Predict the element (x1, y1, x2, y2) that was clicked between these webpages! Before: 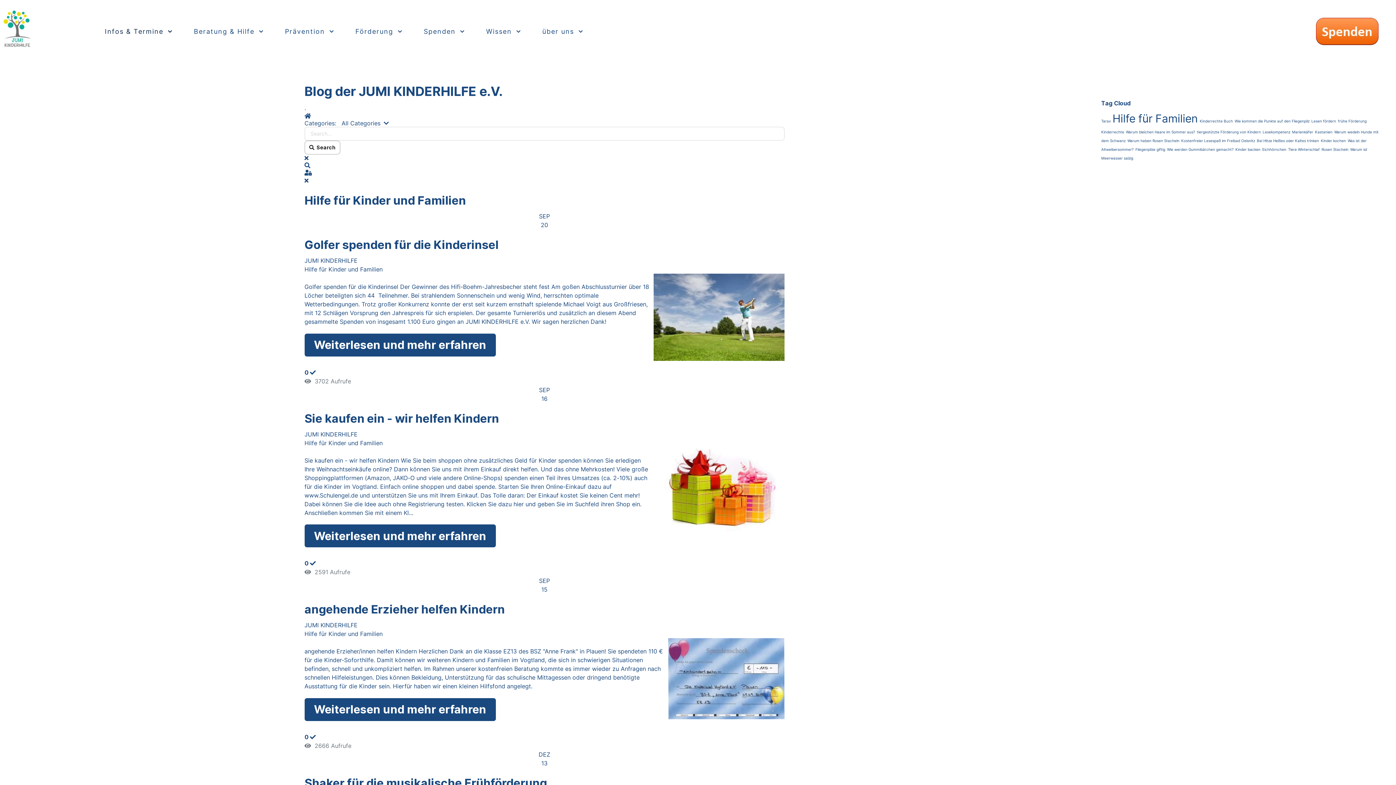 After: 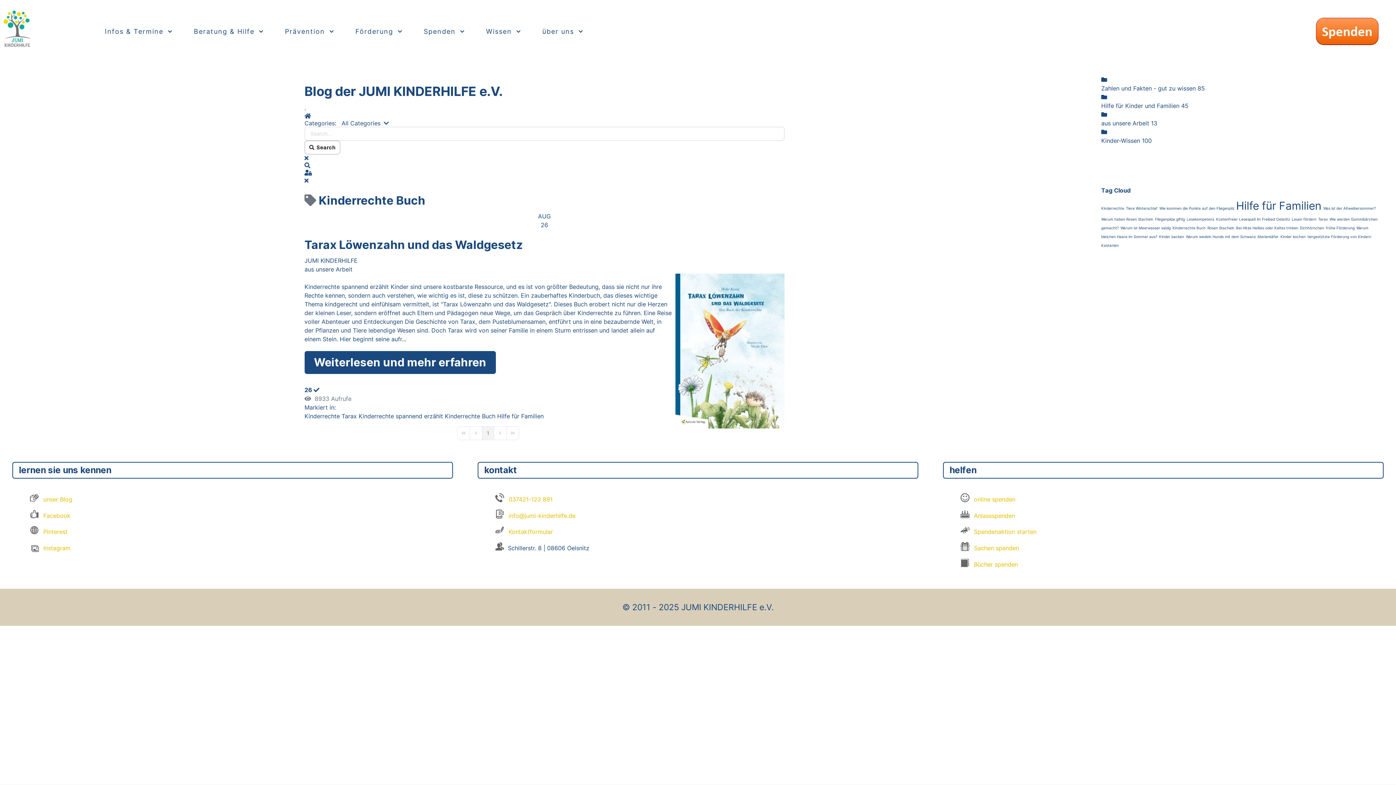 Action: bbox: (1200, 118, 1233, 123) label: Kinderrechte Buch